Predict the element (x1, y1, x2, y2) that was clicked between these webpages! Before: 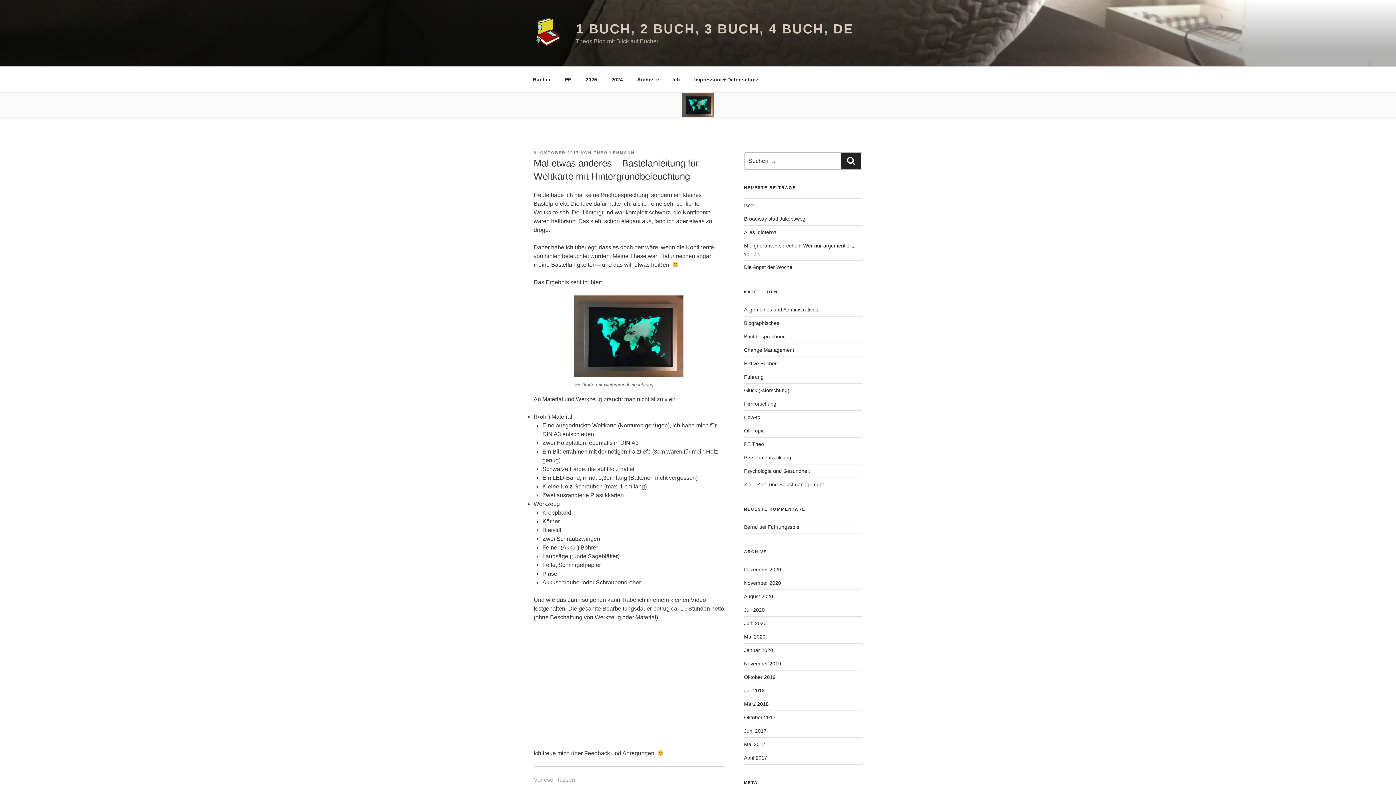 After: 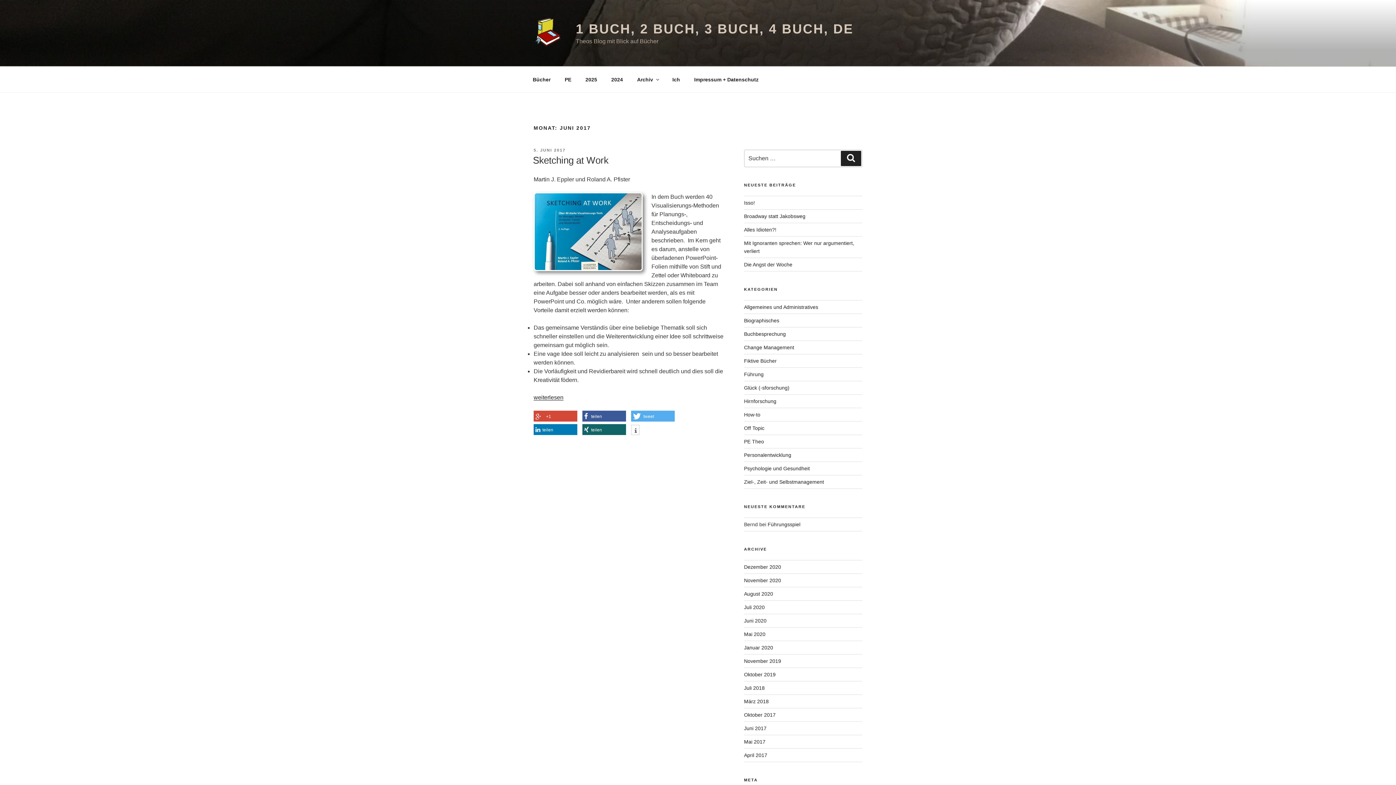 Action: label: Juni 2017 bbox: (744, 728, 766, 734)